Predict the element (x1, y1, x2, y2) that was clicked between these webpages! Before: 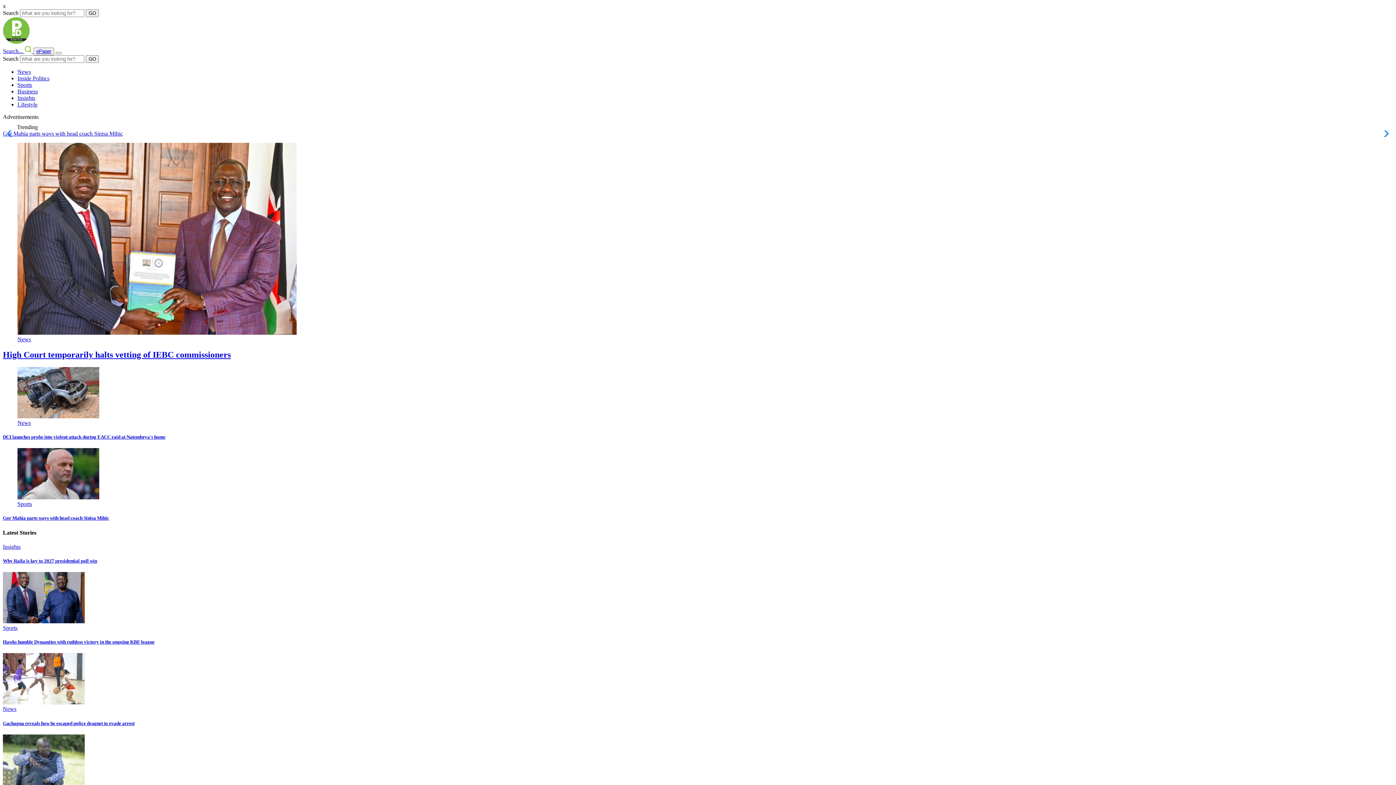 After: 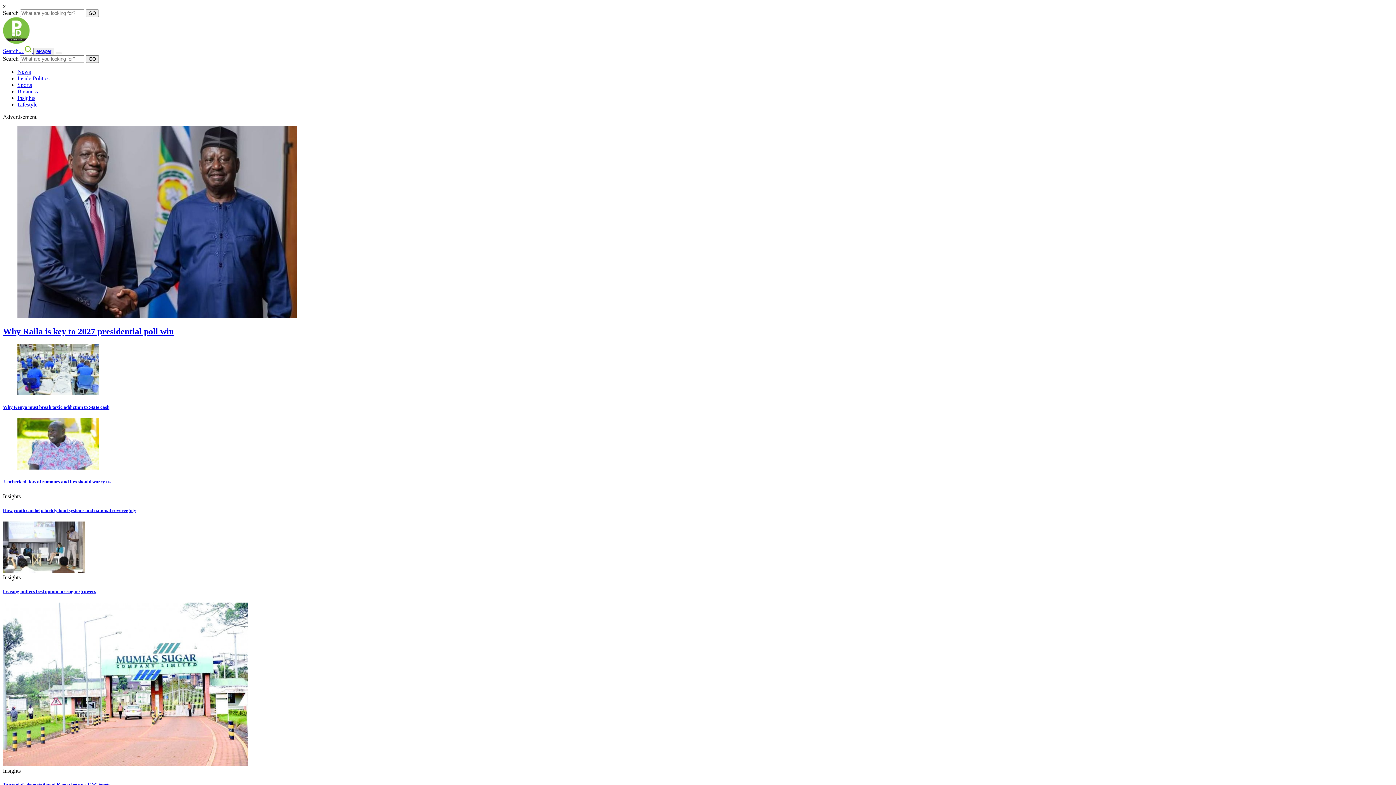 Action: label: Insights bbox: (17, 94, 35, 101)